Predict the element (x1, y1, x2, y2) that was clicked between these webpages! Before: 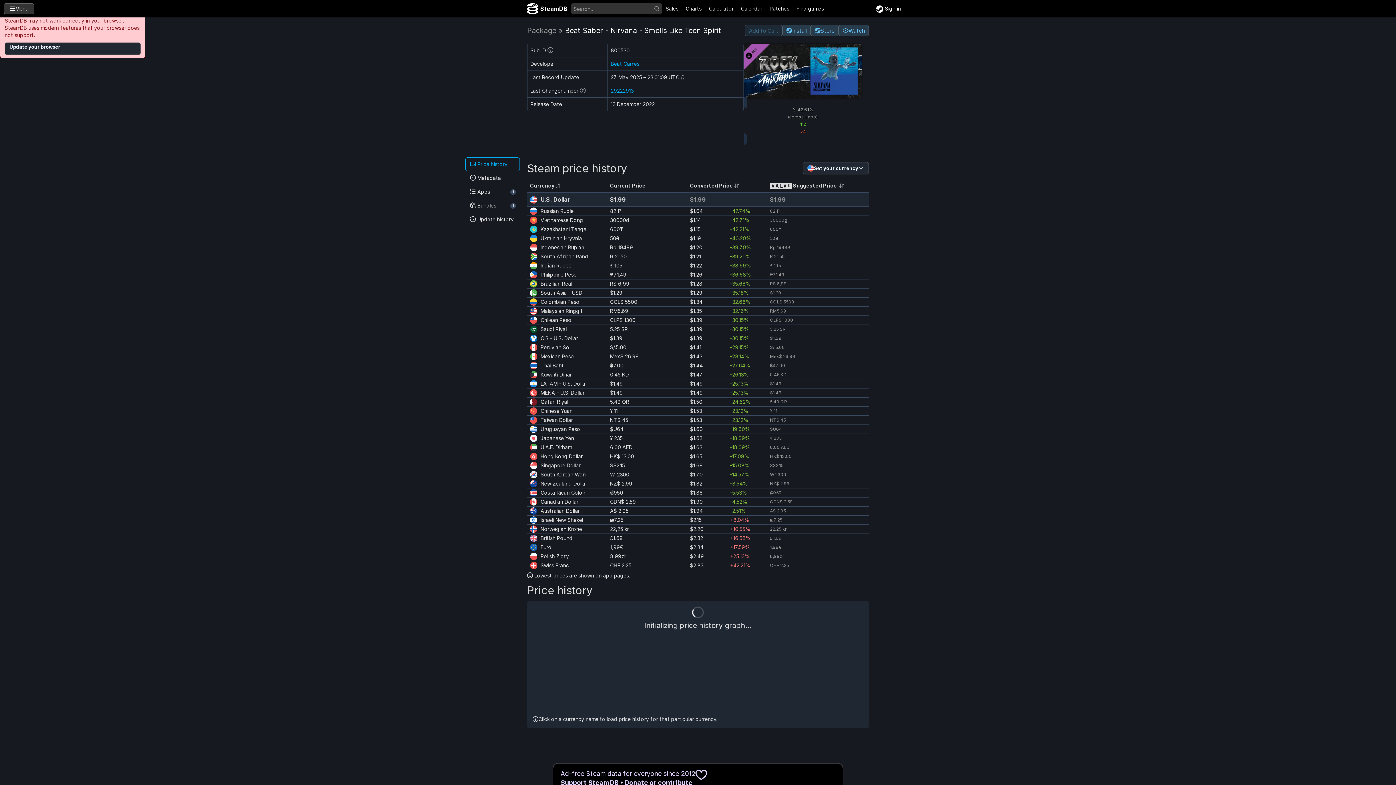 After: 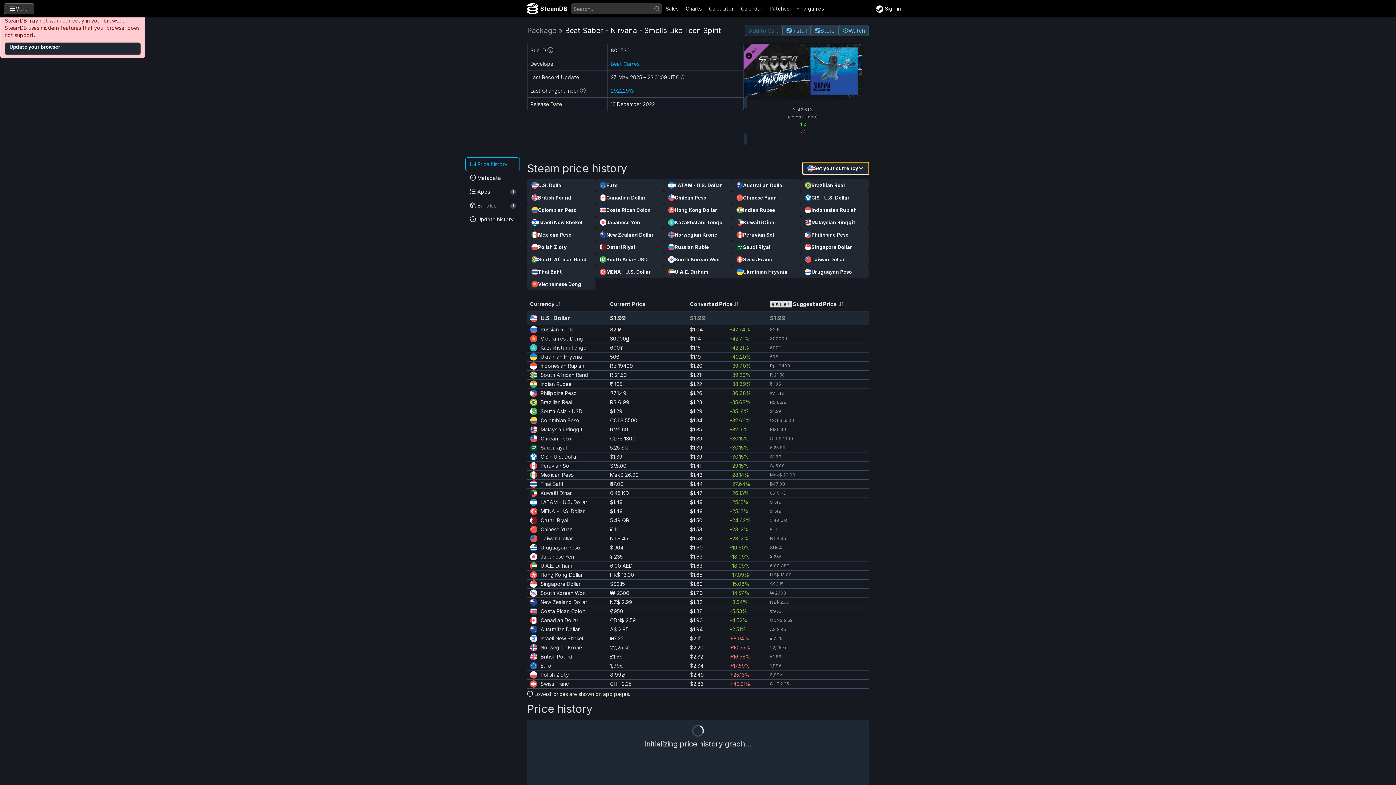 Action: bbox: (802, 162, 869, 174) label: Set your currency